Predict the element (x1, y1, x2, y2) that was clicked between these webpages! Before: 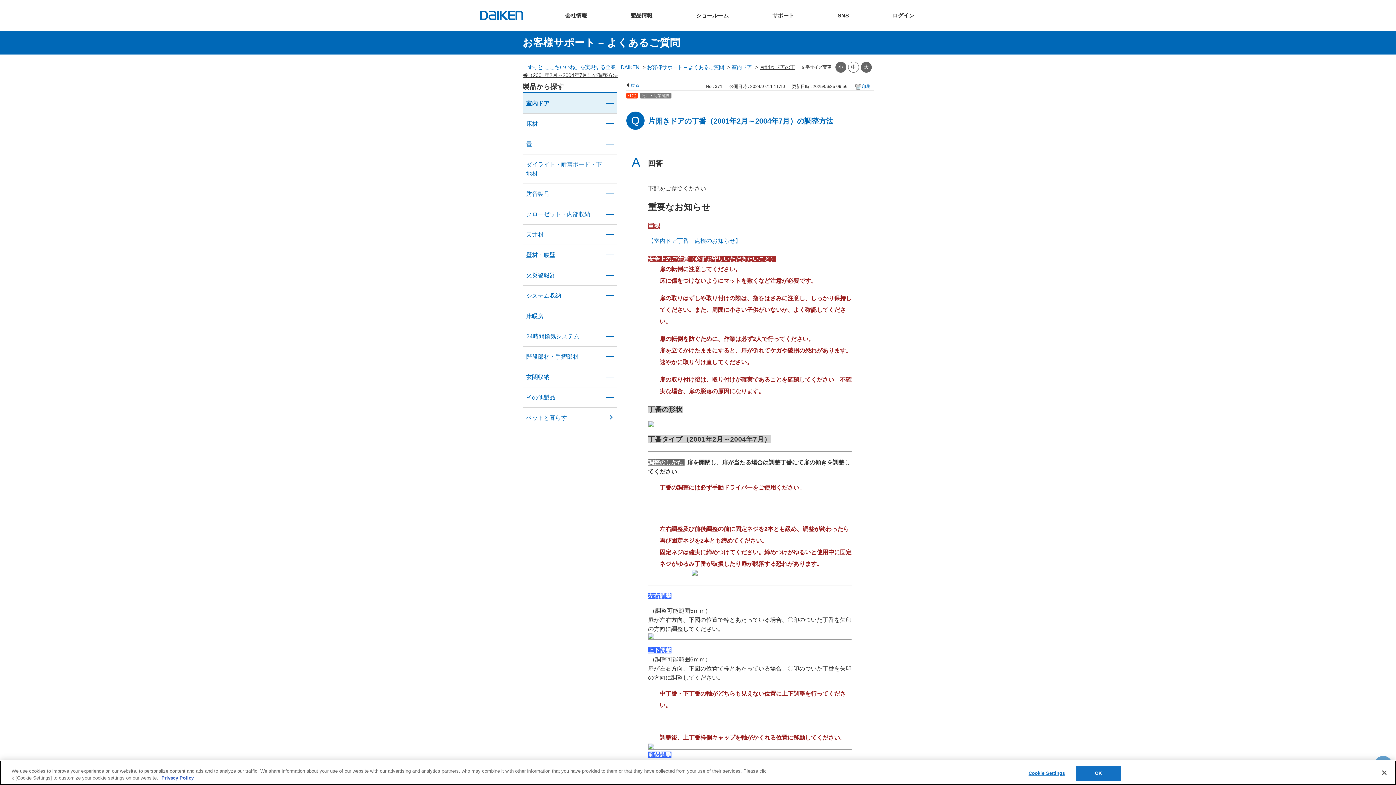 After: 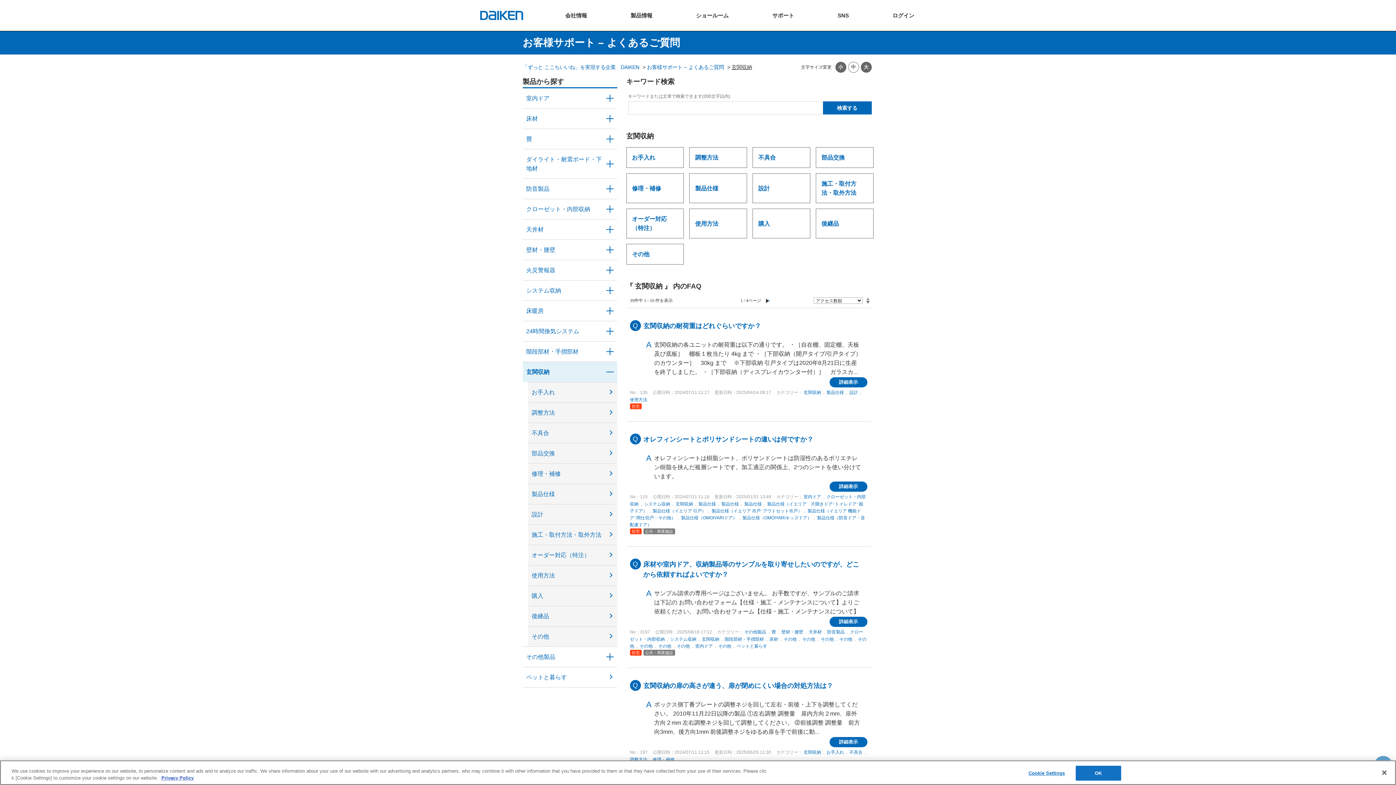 Action: label: 玄関収納 bbox: (526, 372, 604, 381)